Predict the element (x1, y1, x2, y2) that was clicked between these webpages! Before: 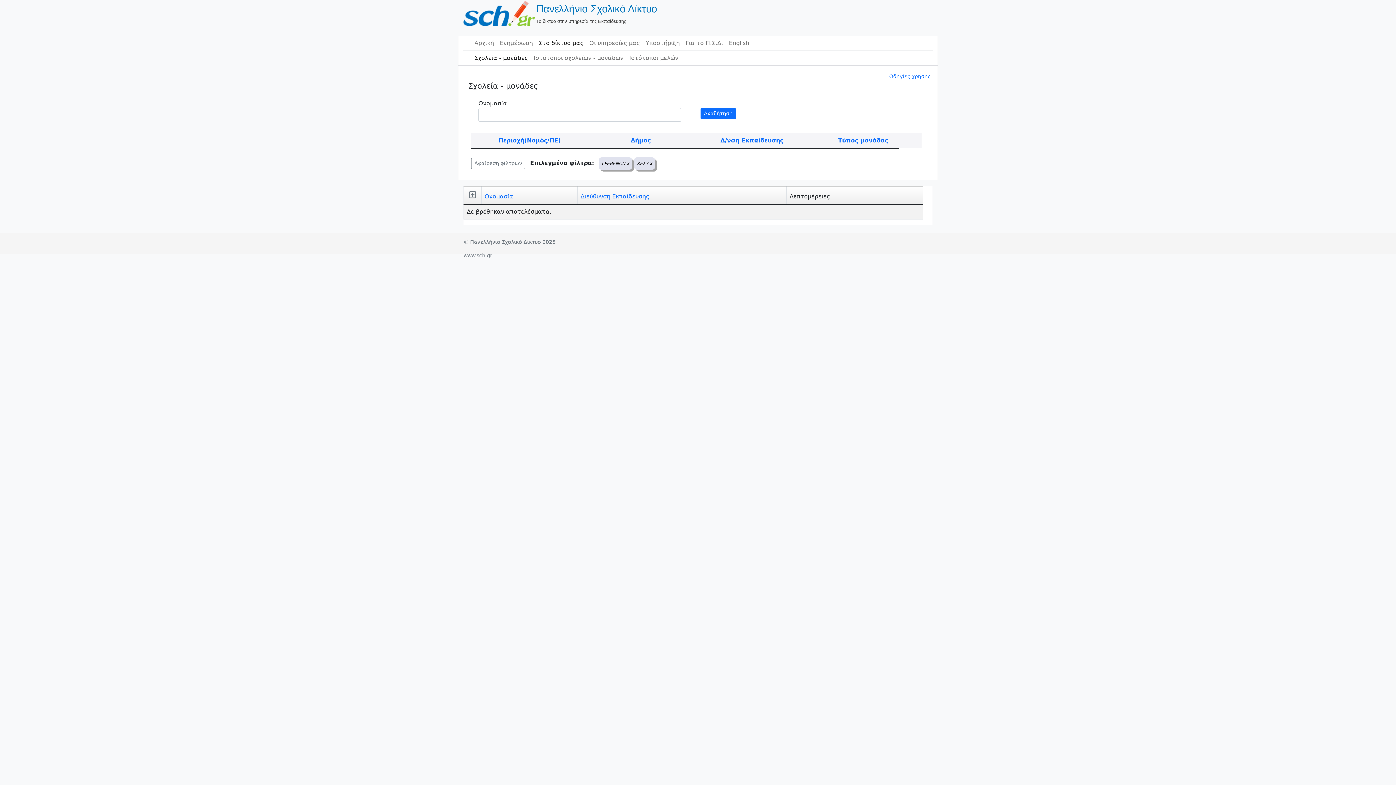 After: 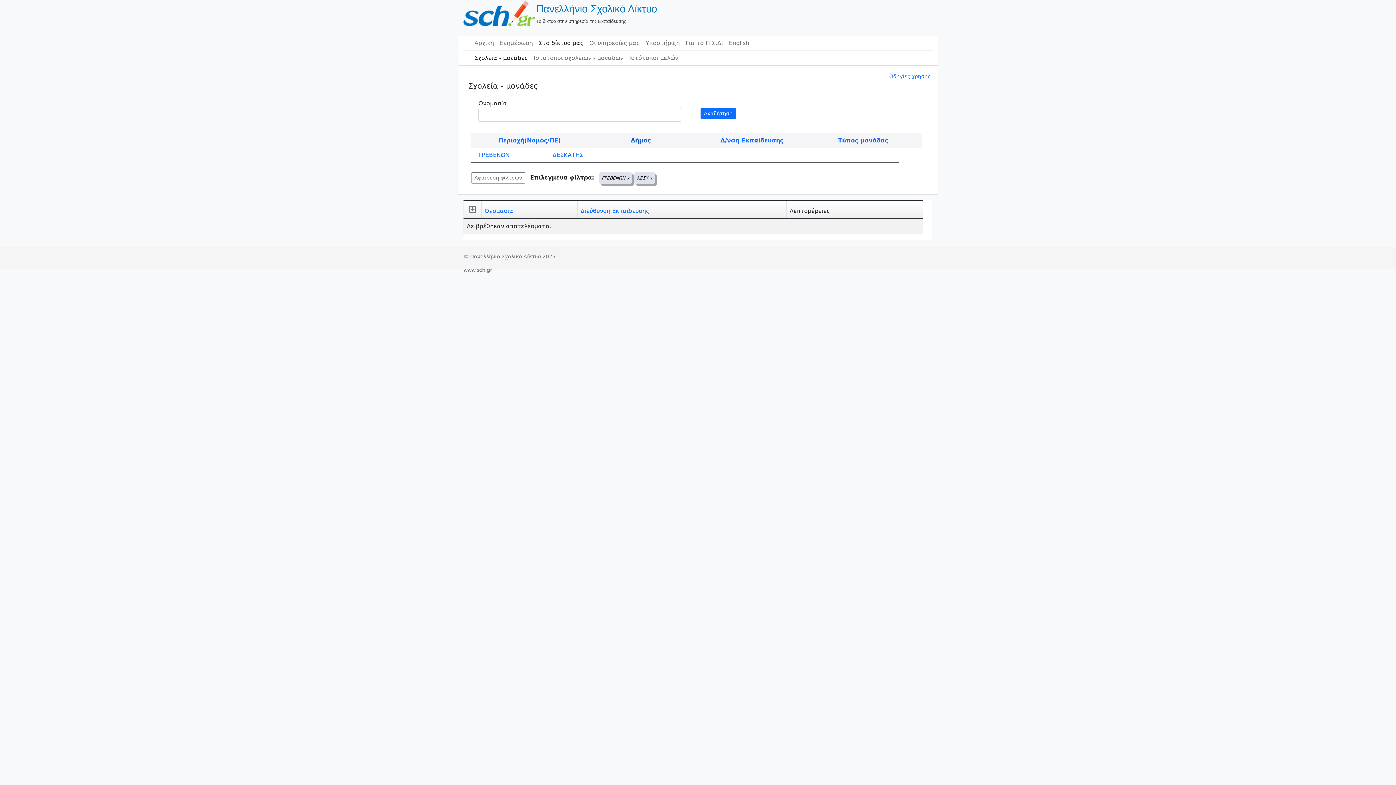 Action: label: Δήμος bbox: (630, 137, 650, 144)